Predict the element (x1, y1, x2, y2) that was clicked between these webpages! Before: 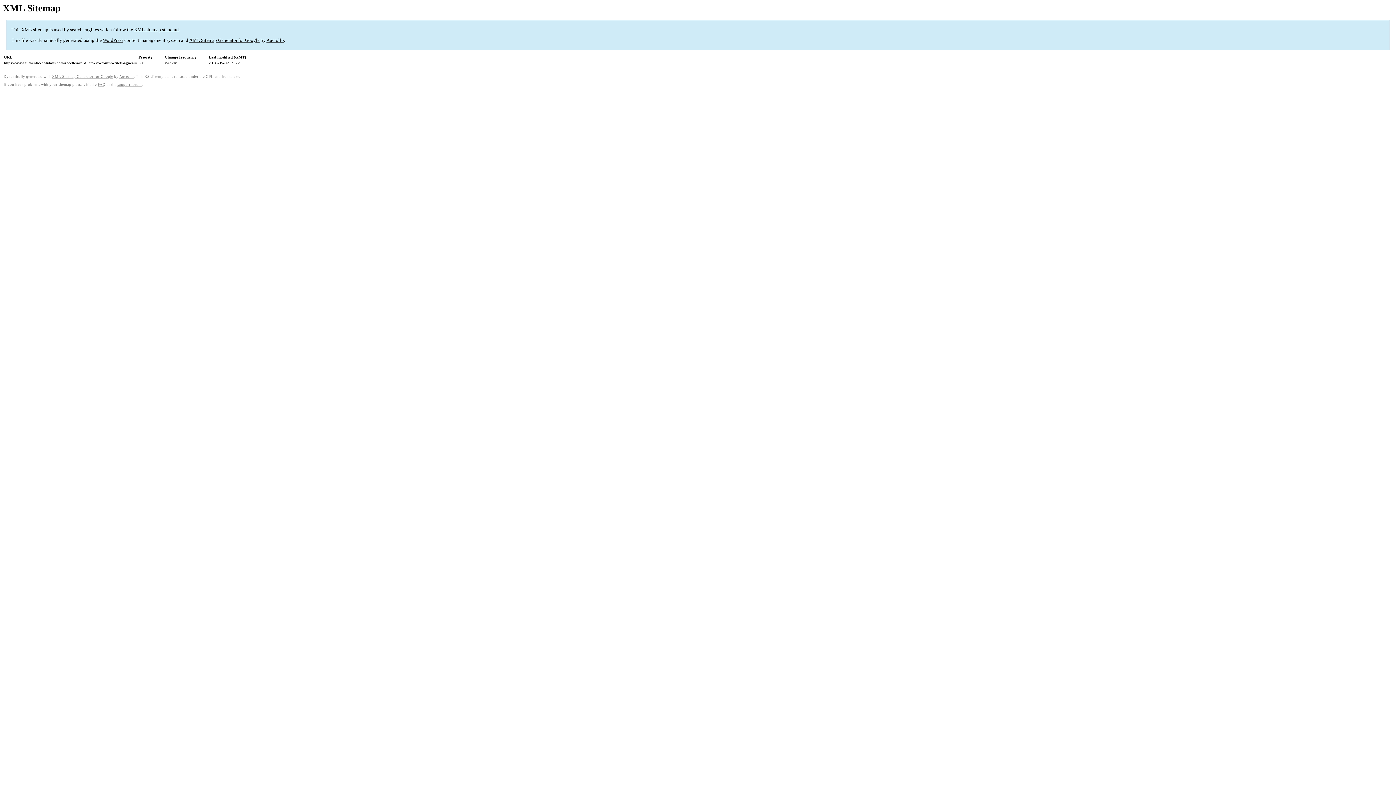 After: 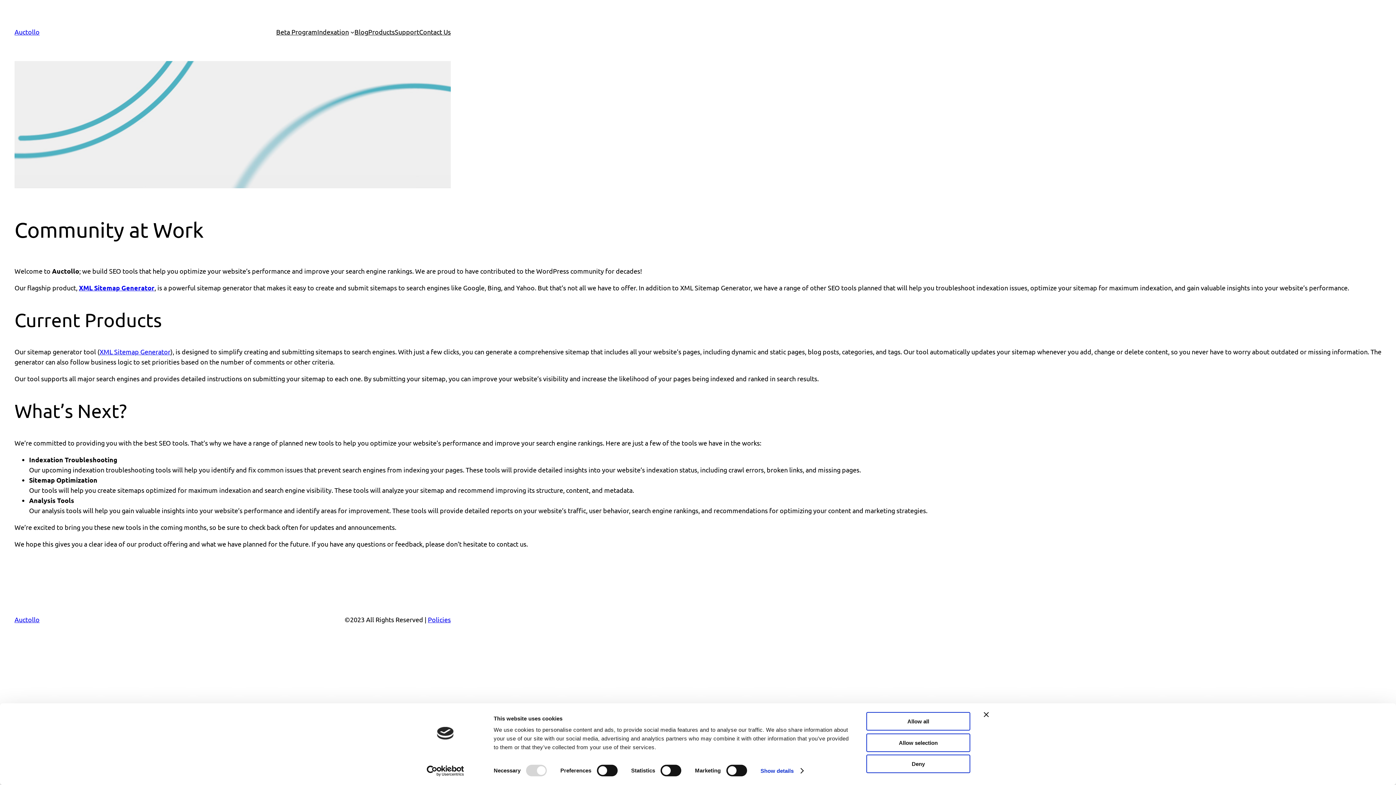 Action: label: Auctollo bbox: (266, 37, 284, 43)